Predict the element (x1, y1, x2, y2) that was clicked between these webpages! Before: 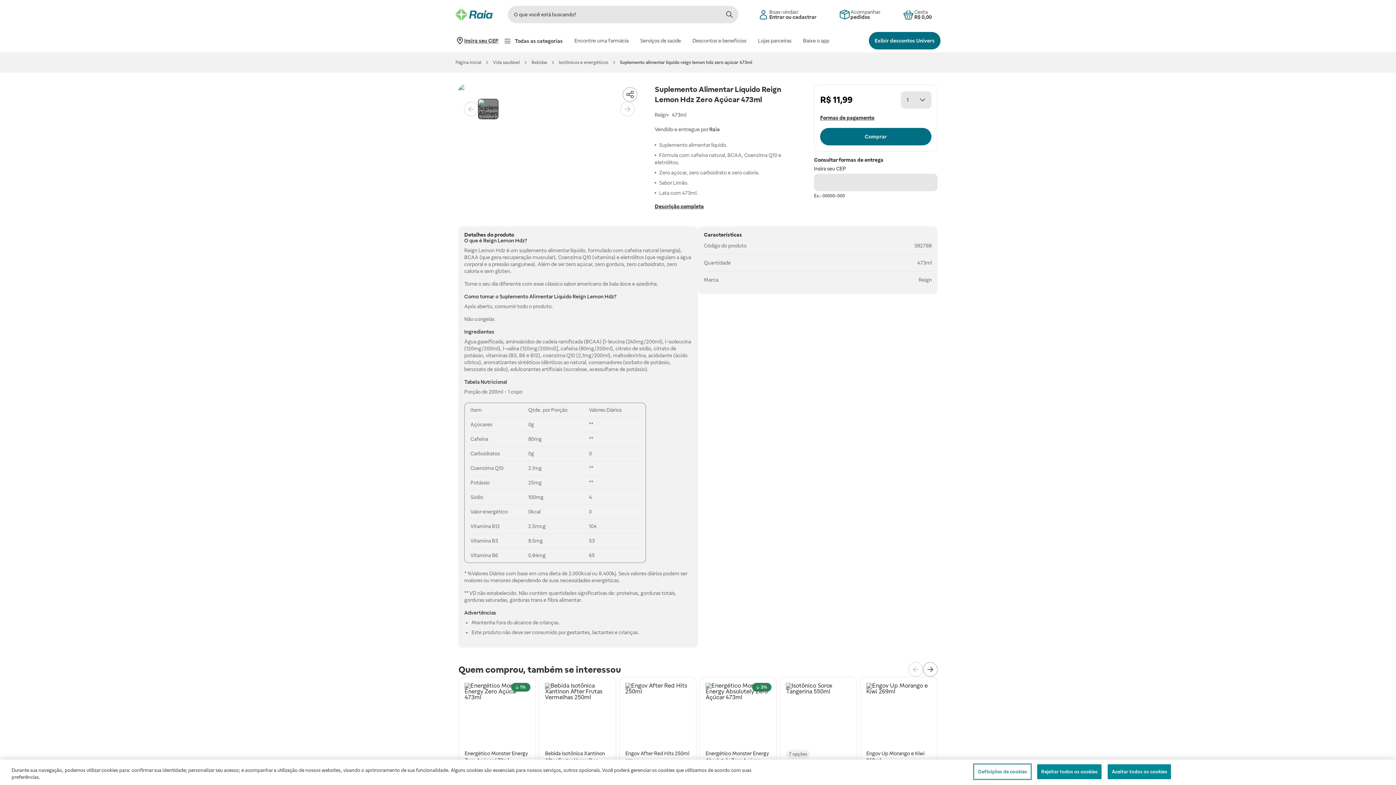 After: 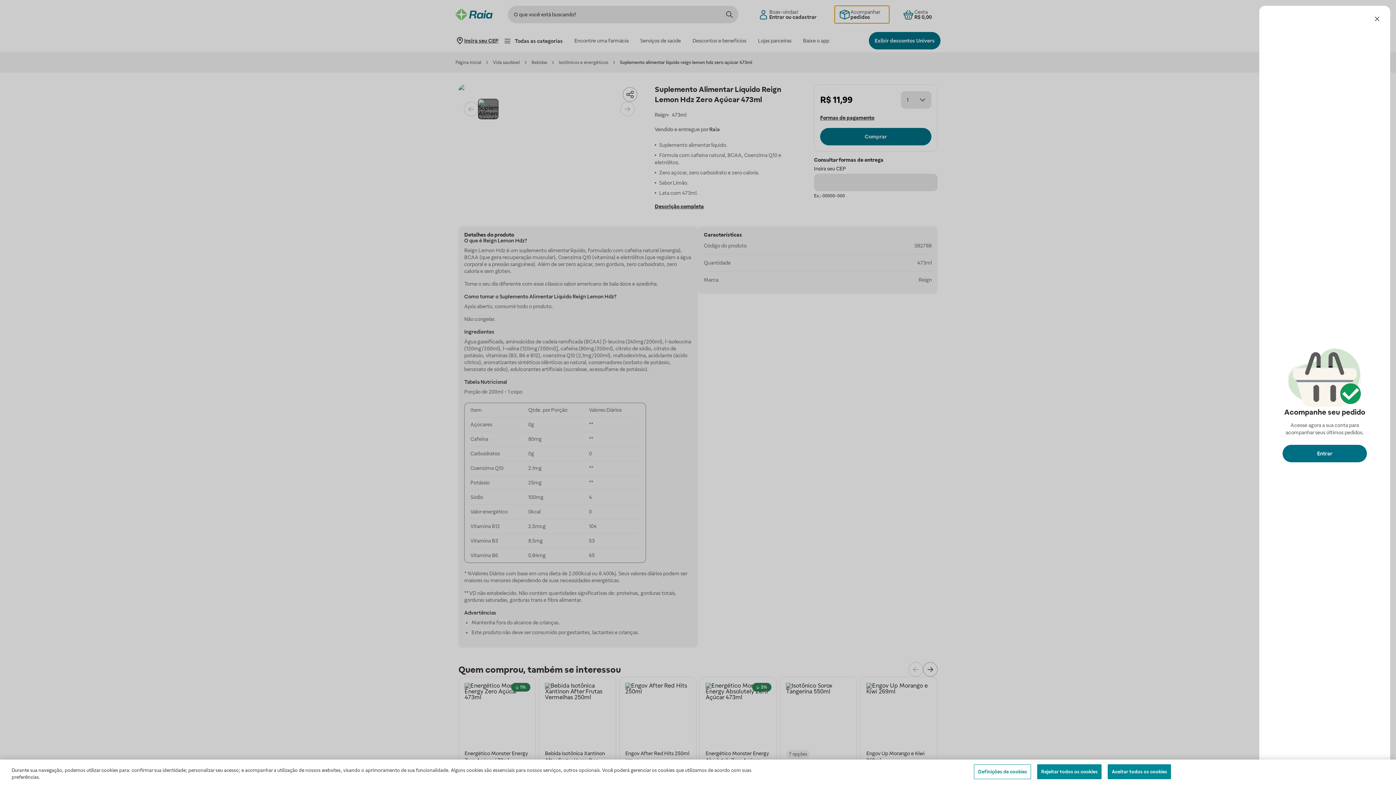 Action: label: Acompanhar
pedidos bbox: (834, 5, 889, 23)